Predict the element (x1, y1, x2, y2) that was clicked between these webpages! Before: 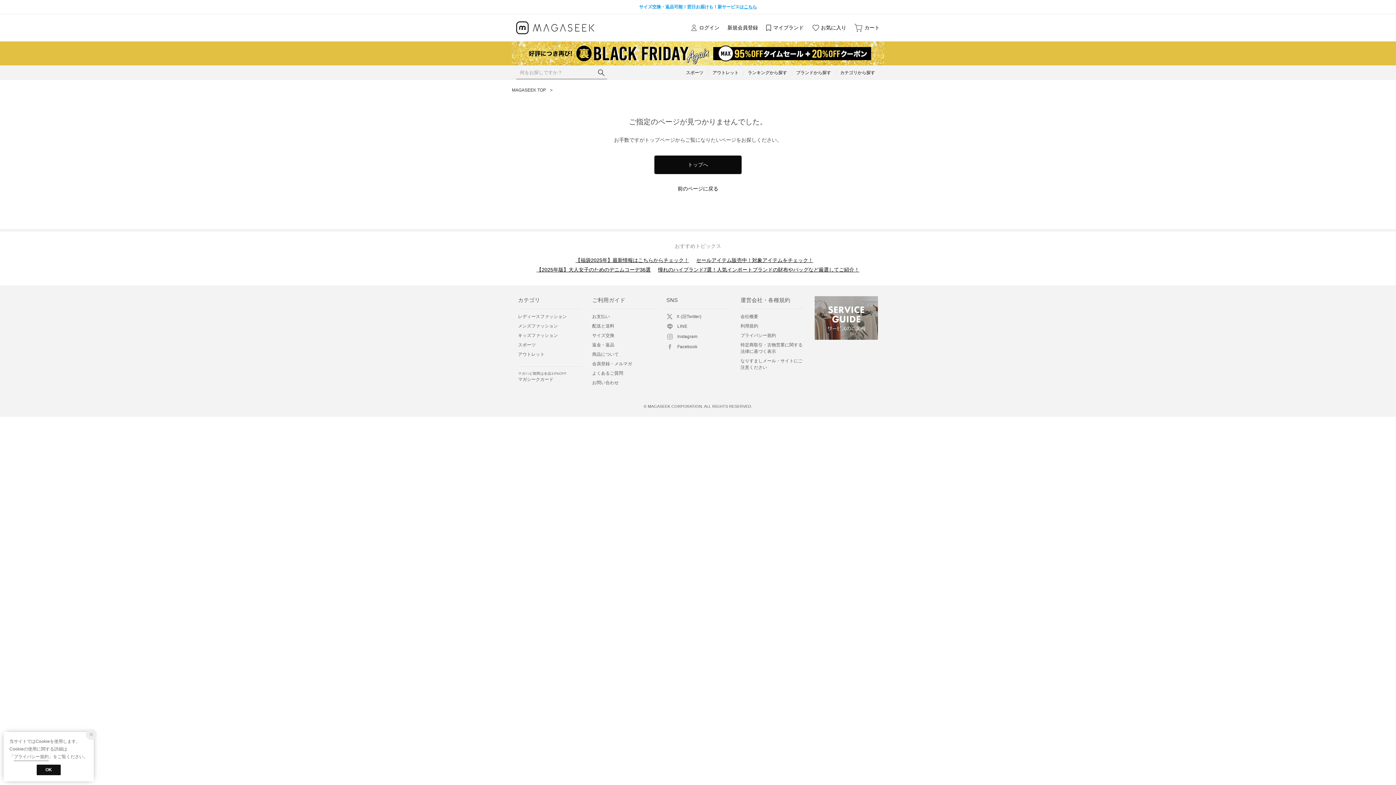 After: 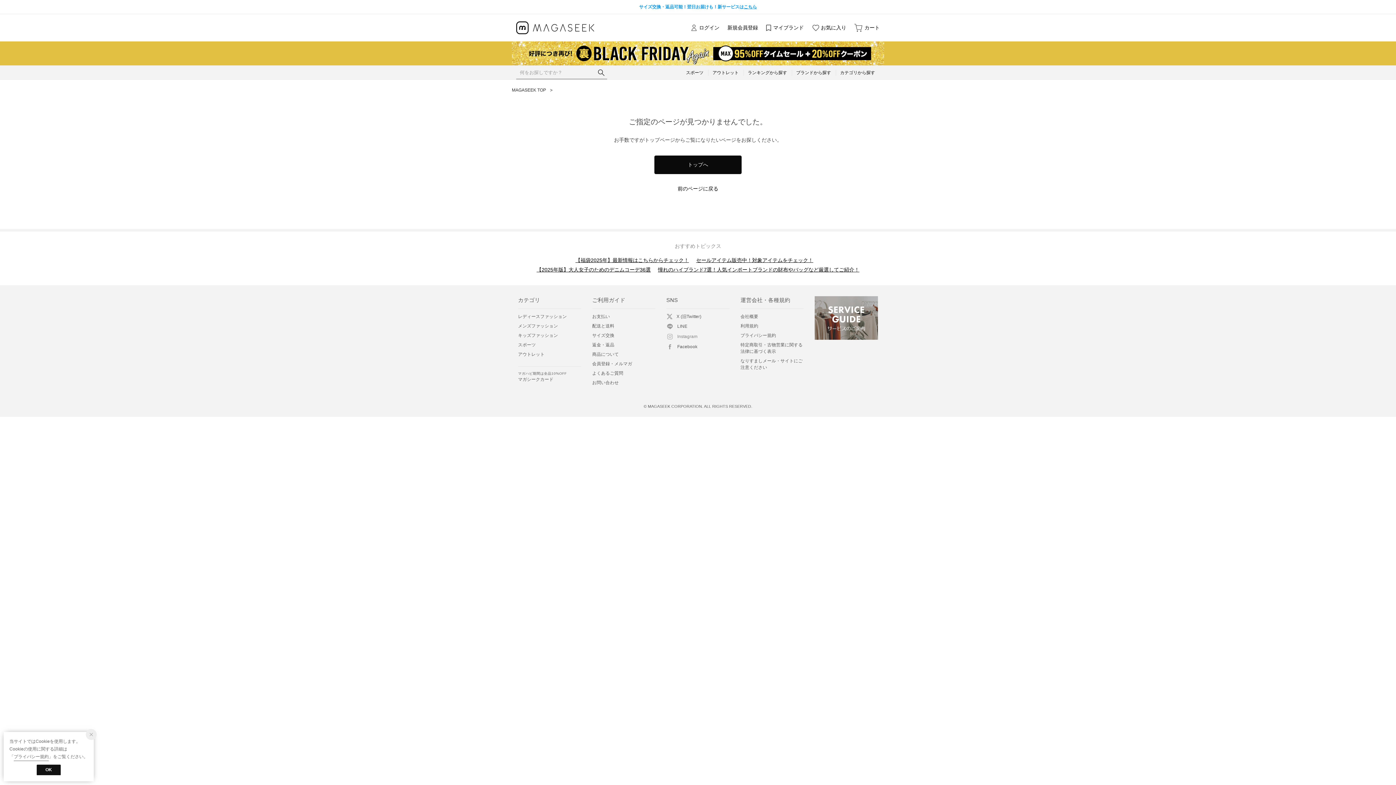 Action: bbox: (666, 332, 697, 340) label: Instagram